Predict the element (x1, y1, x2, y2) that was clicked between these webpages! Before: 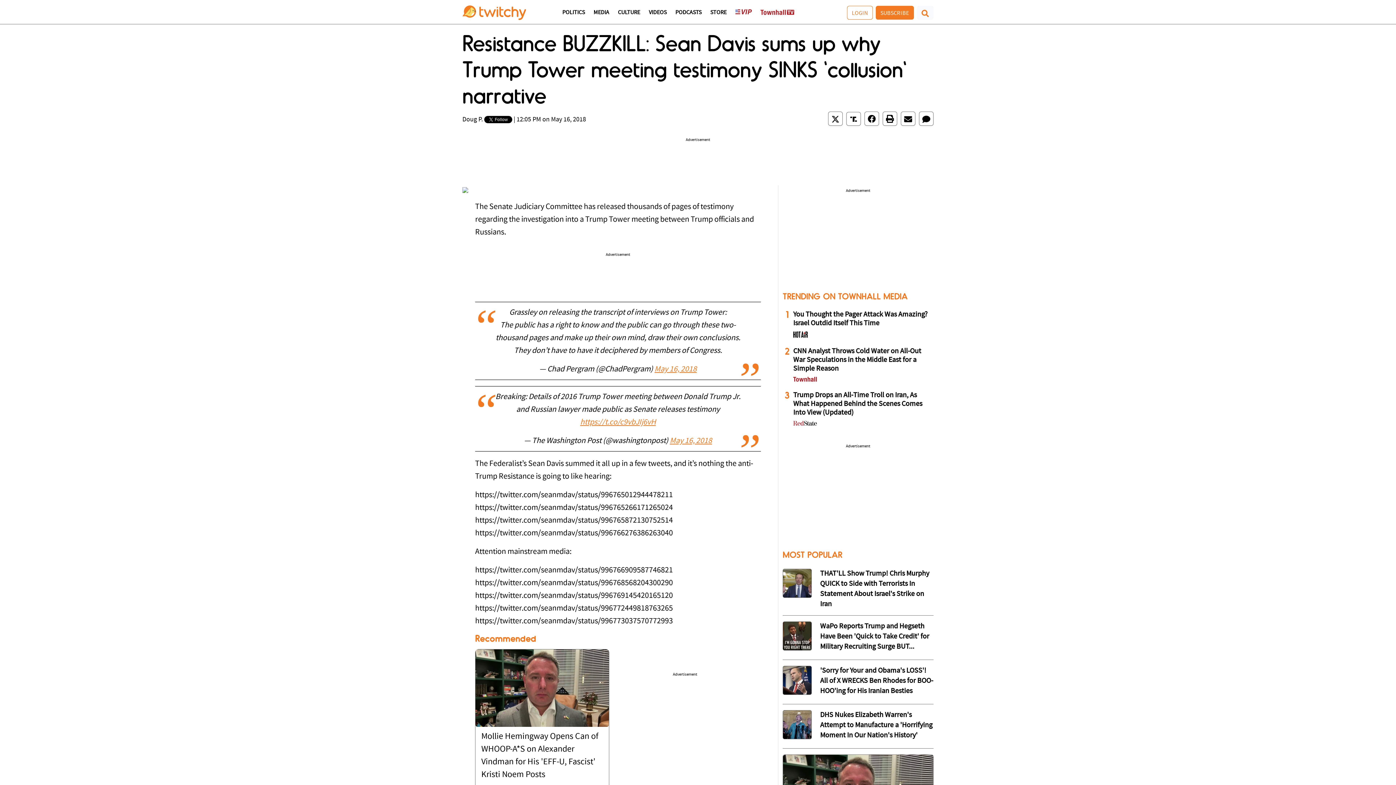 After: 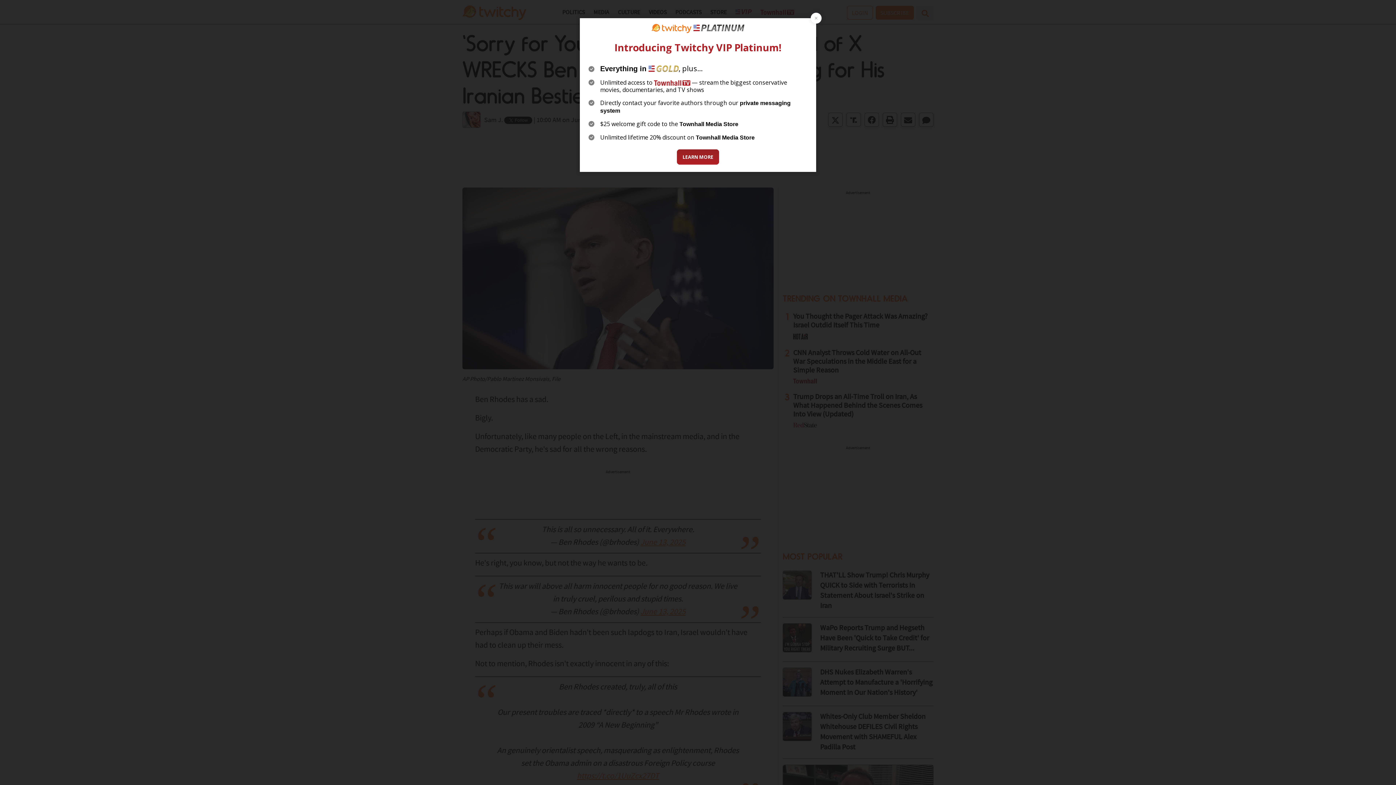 Action: bbox: (820, 667, 933, 695) label: 'Sorry for Your and Obama's LOSS'! All of X WRECKS Ben Rhodes for BOO-HOO'ing for His Iranian Besties